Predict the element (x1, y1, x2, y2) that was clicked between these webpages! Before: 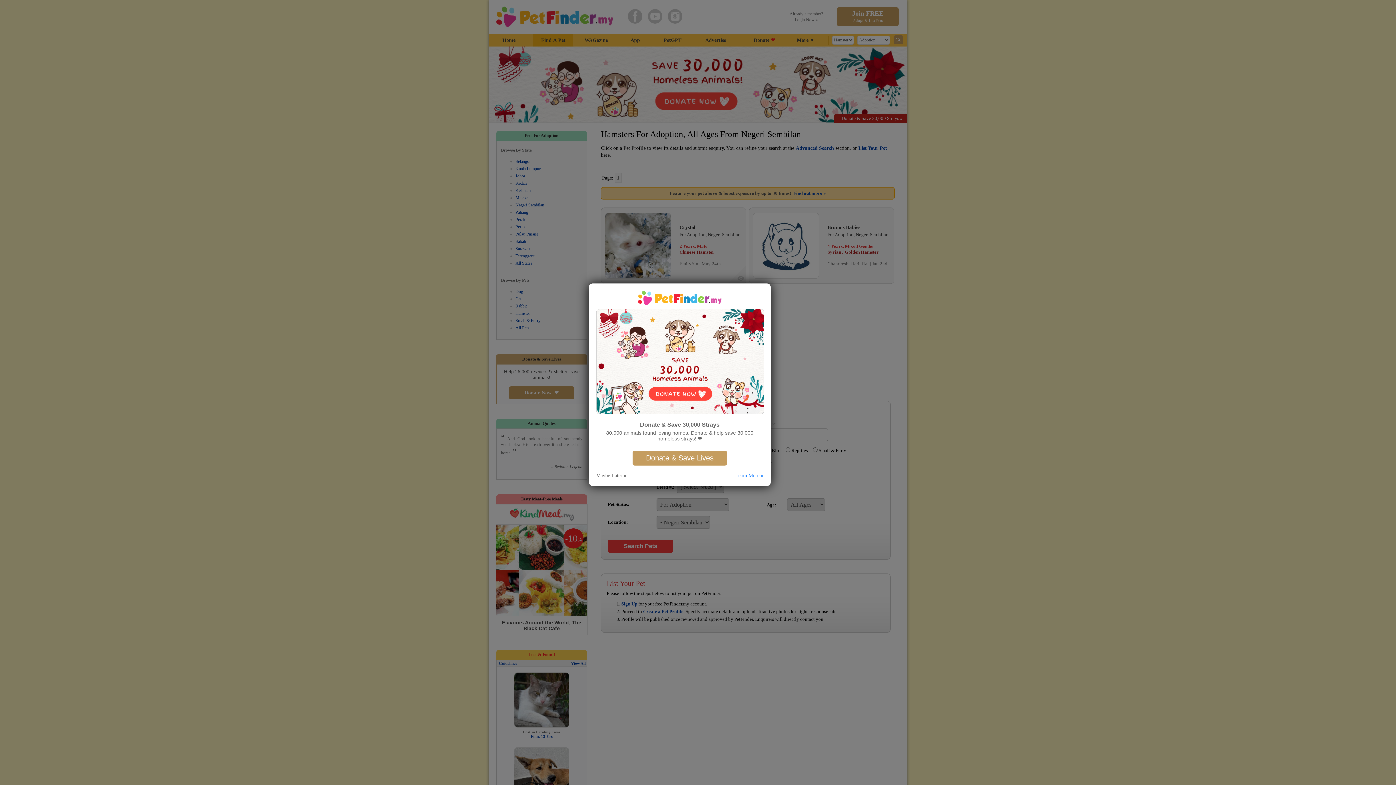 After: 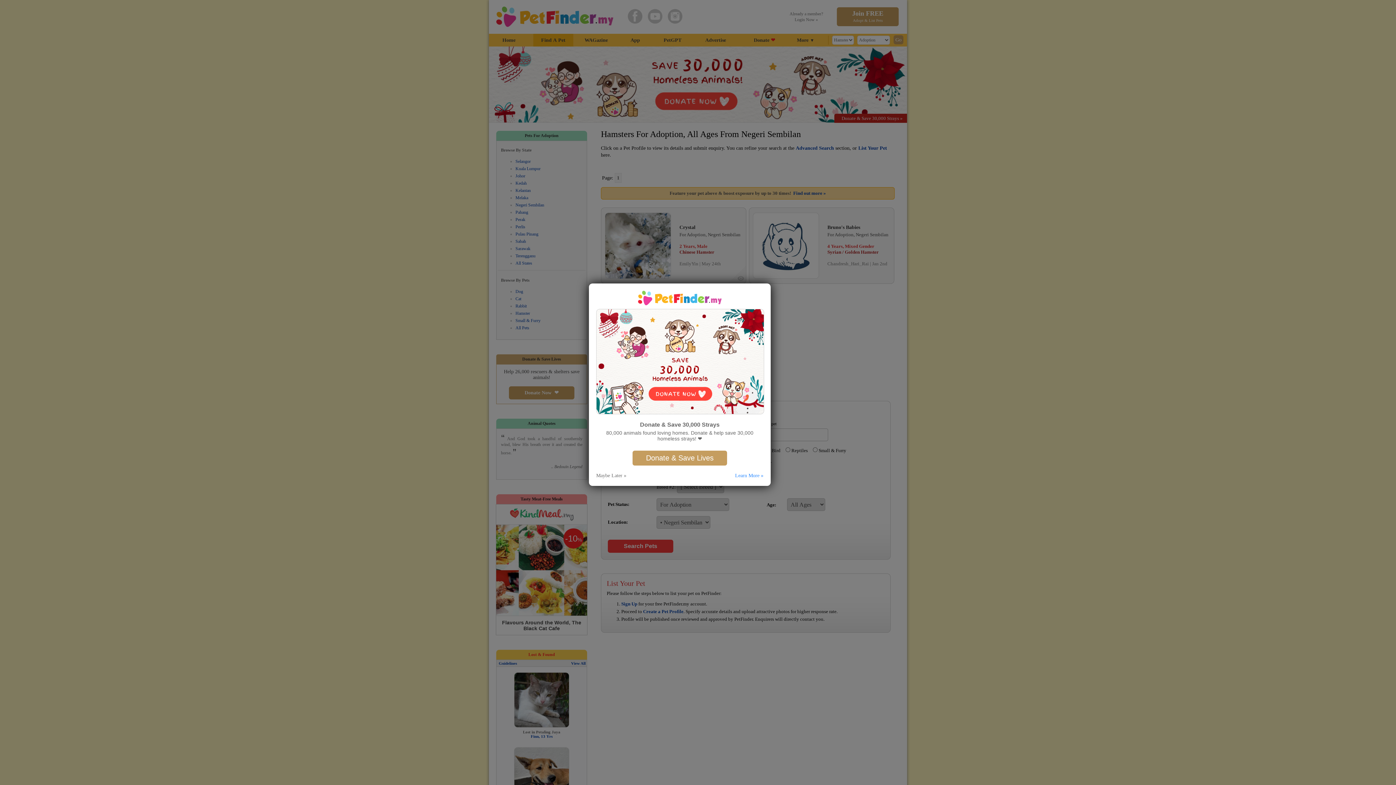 Action: bbox: (735, 472, 763, 478) label: Learn More »